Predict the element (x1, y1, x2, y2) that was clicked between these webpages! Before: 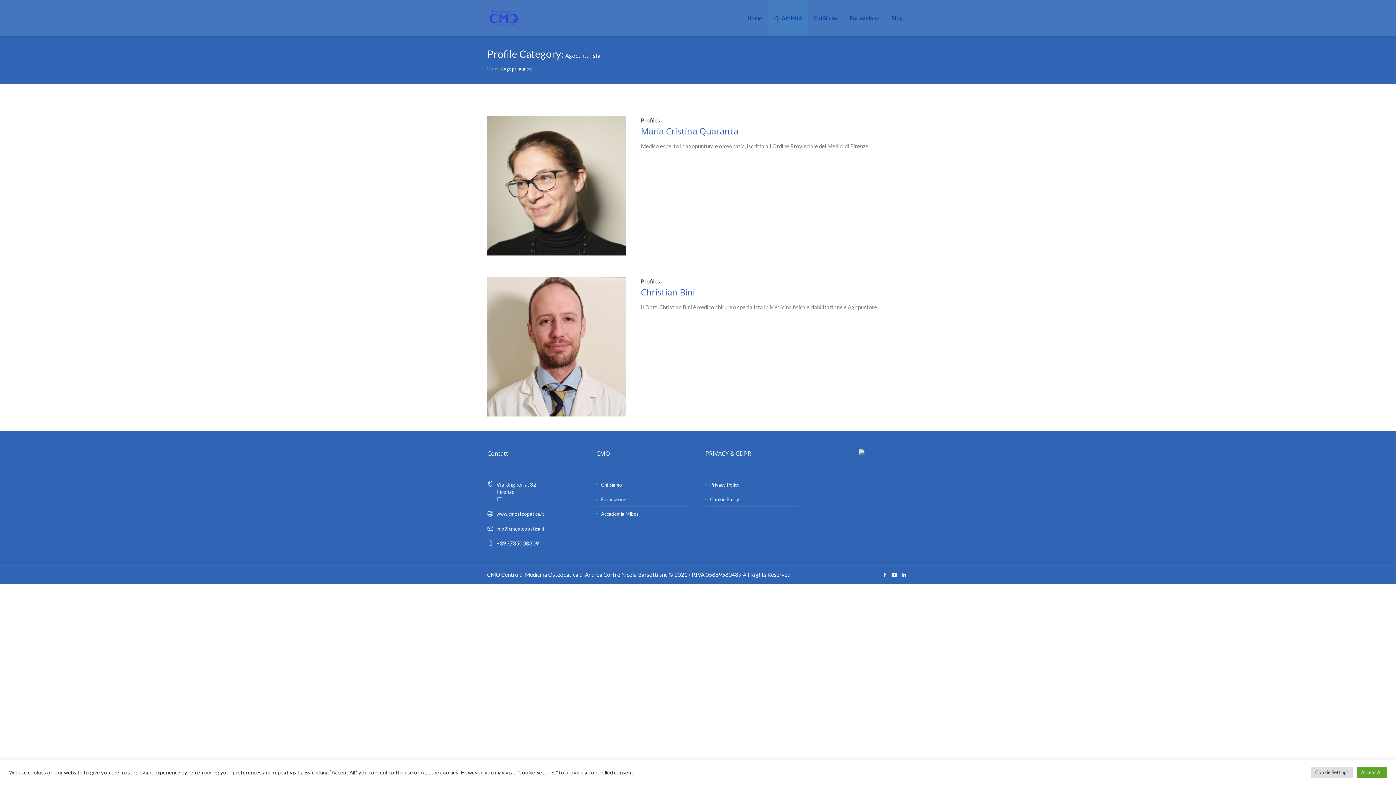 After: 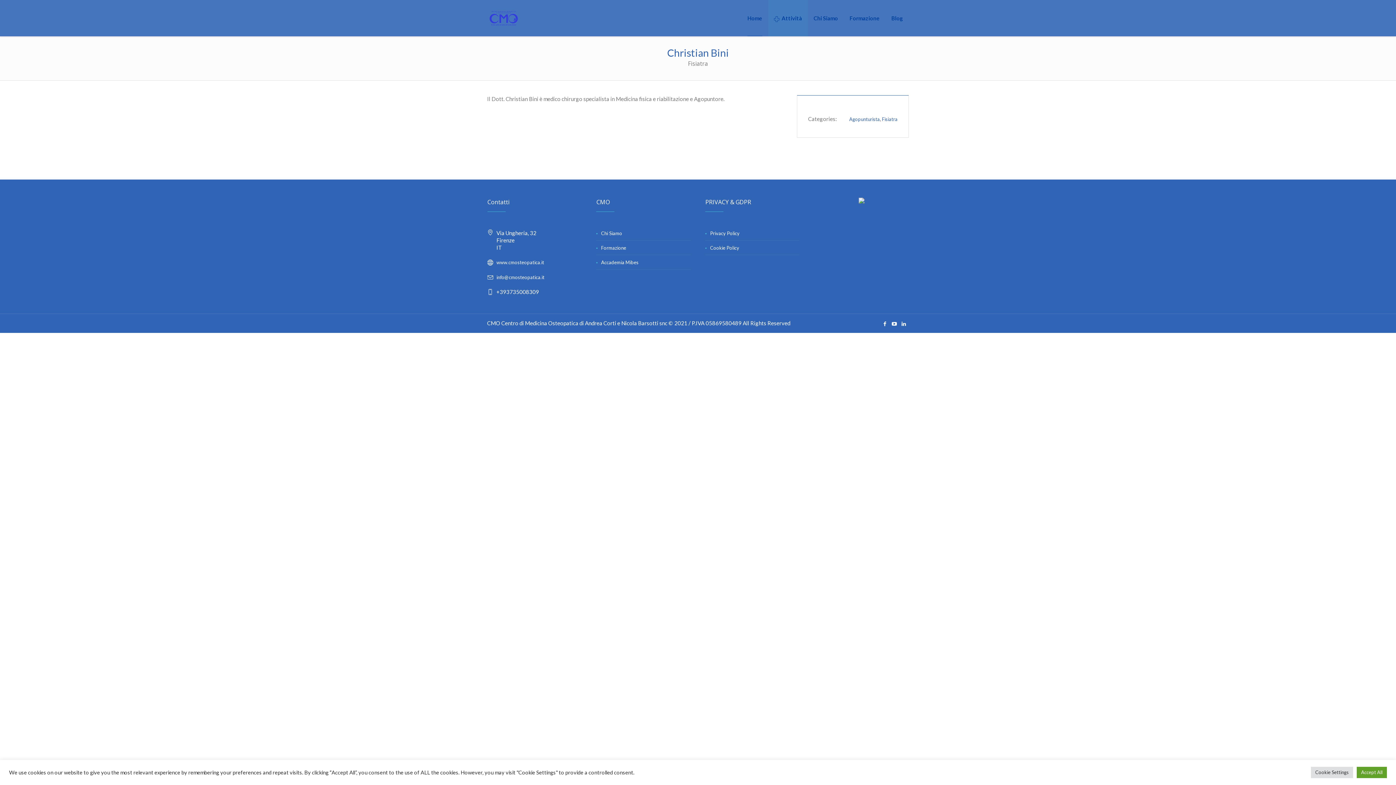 Action: bbox: (487, 343, 626, 349)